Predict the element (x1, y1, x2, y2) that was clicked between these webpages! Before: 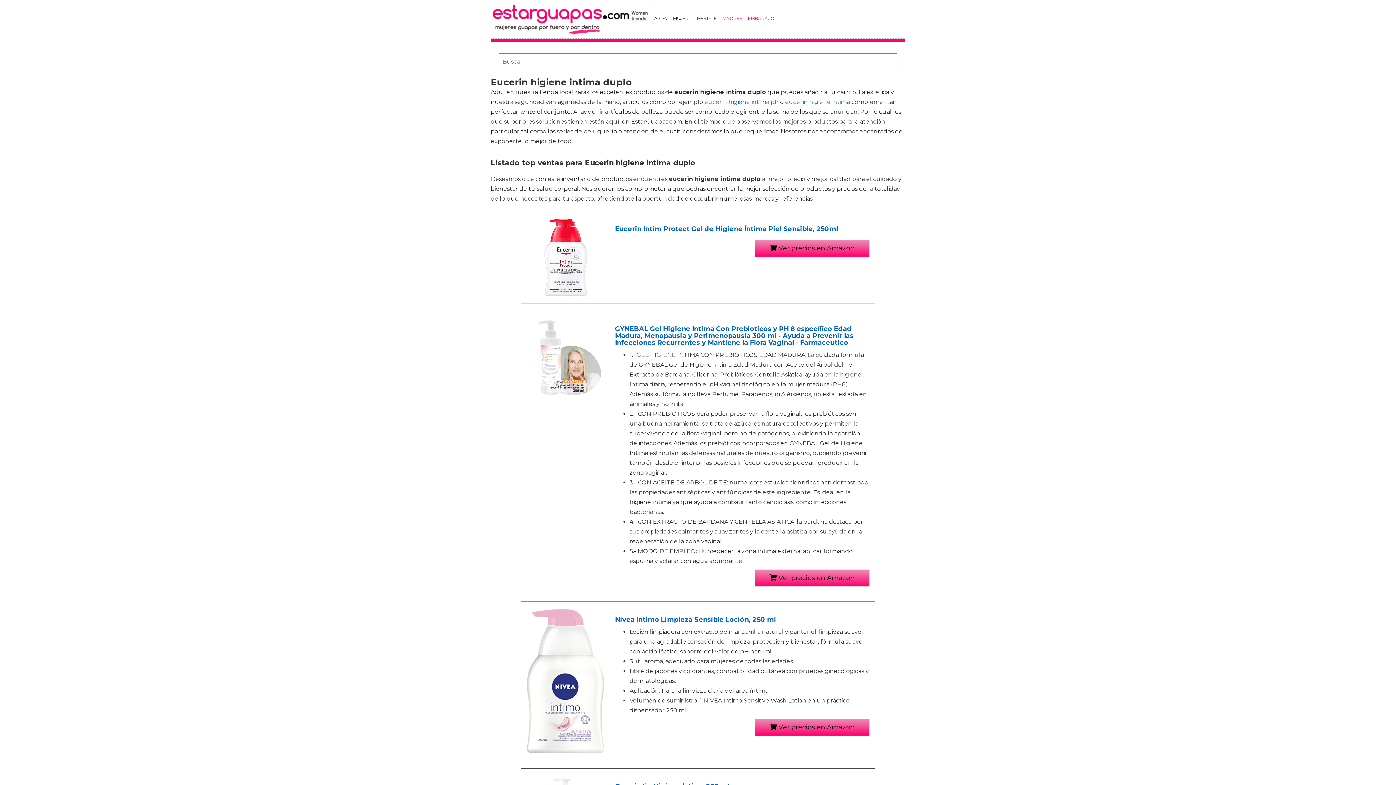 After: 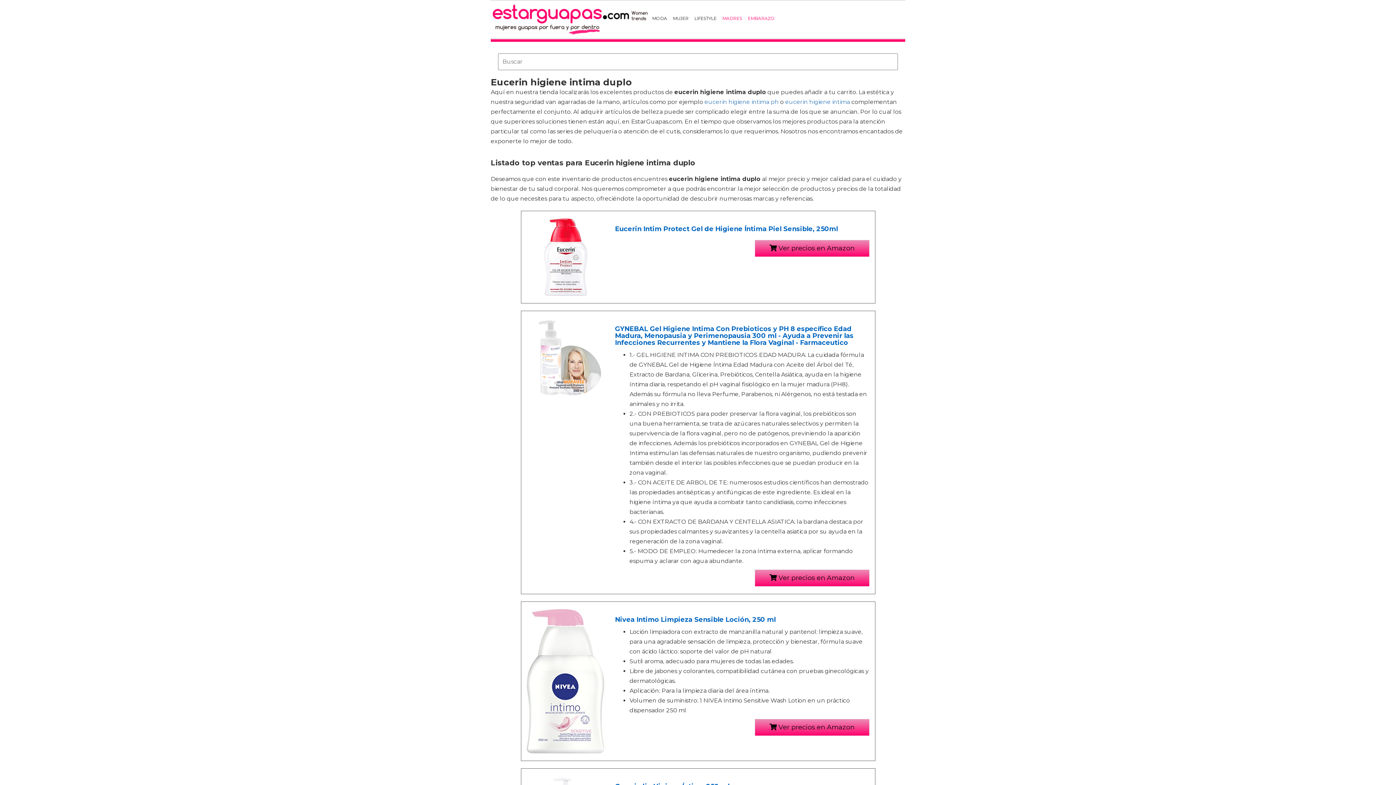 Action: label: MADRES bbox: (719, 12, 745, 23)